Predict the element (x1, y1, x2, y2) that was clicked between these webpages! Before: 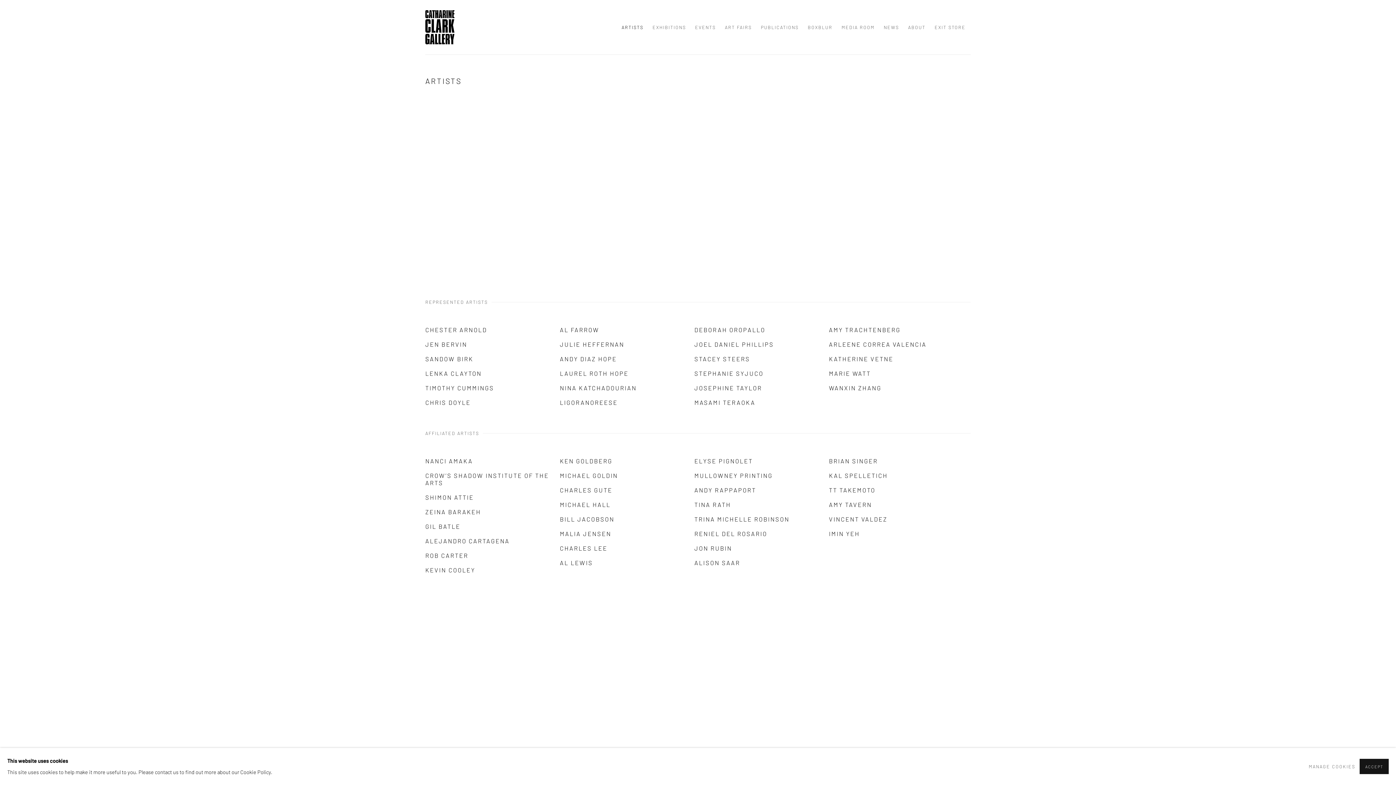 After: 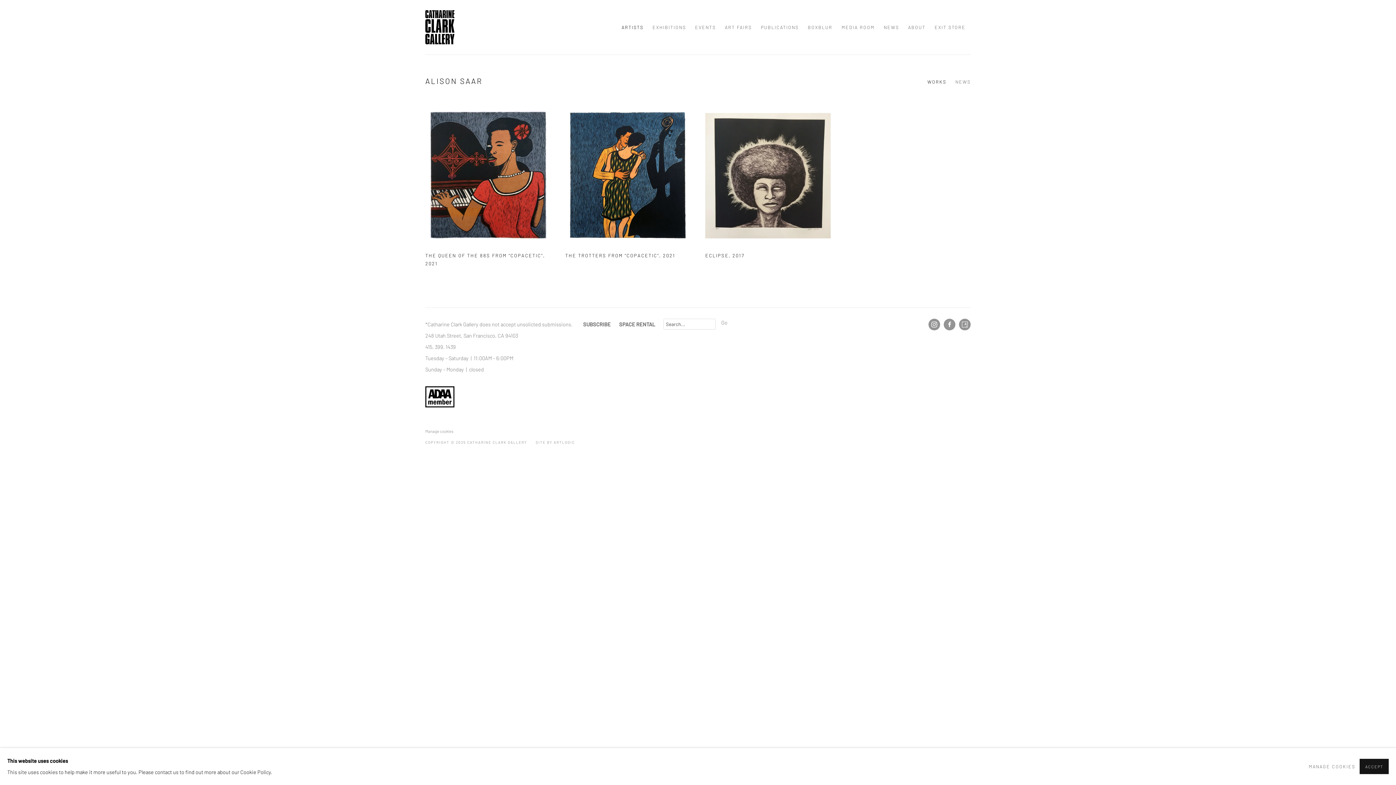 Action: bbox: (694, 559, 821, 566) label: ALISON SAAR